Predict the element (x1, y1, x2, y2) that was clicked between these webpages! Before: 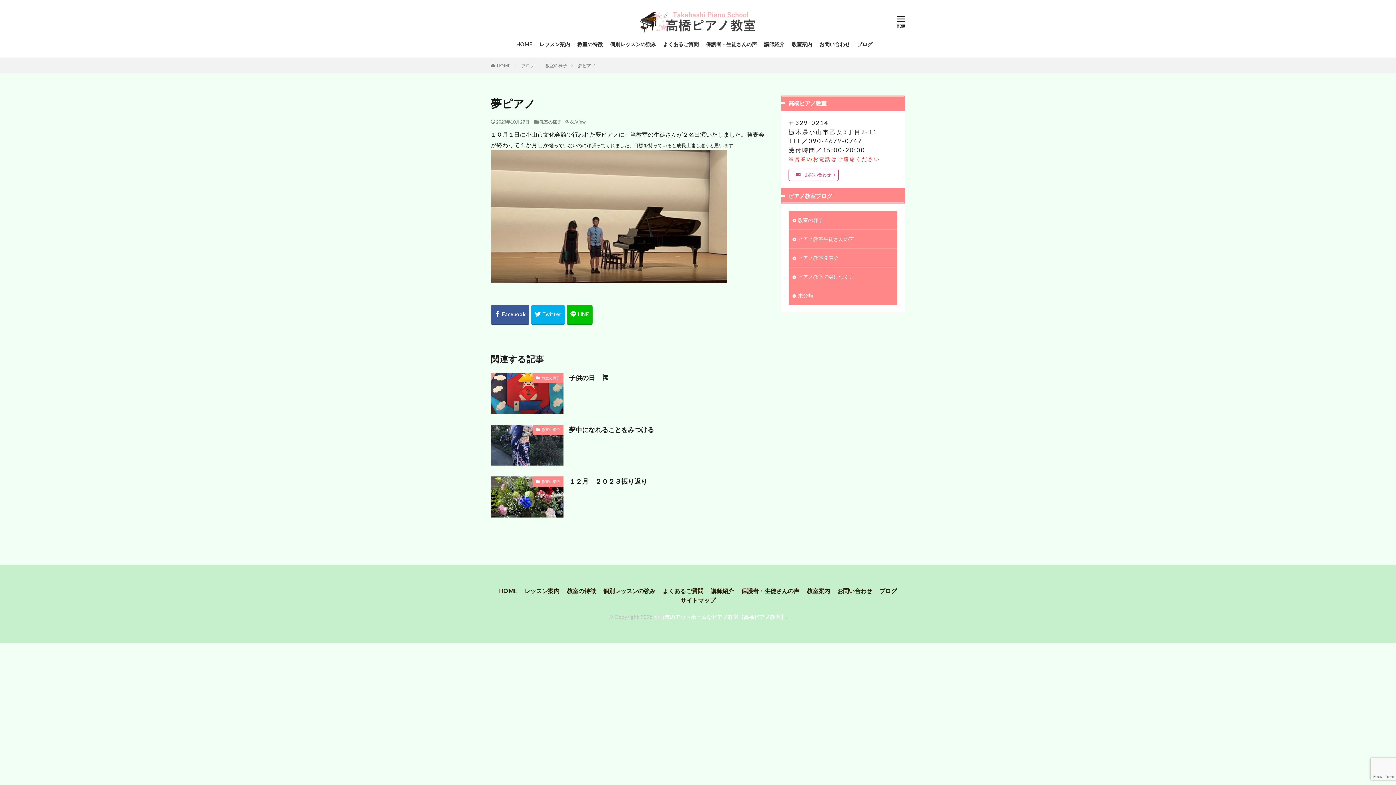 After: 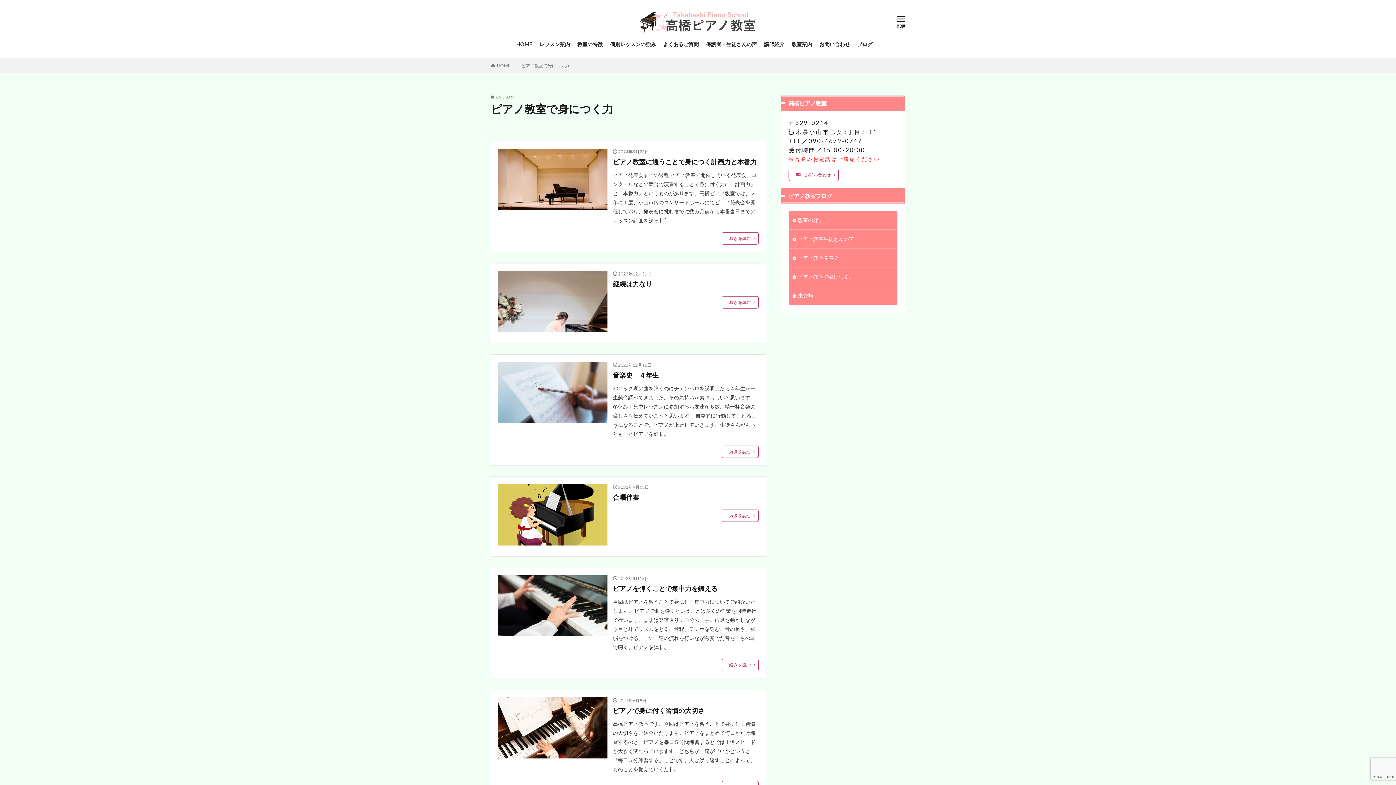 Action: label: ピアノ教室で身につく力 bbox: (789, 267, 897, 286)